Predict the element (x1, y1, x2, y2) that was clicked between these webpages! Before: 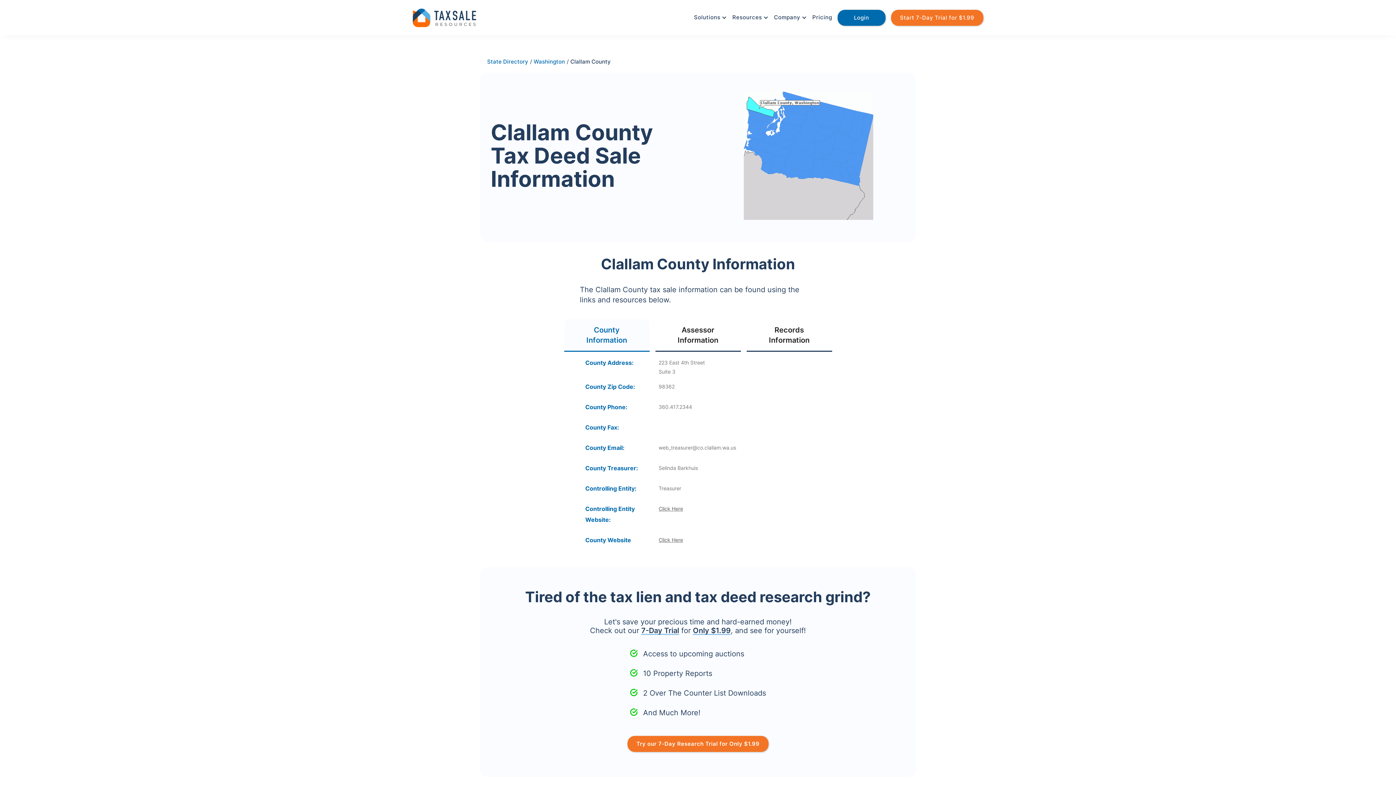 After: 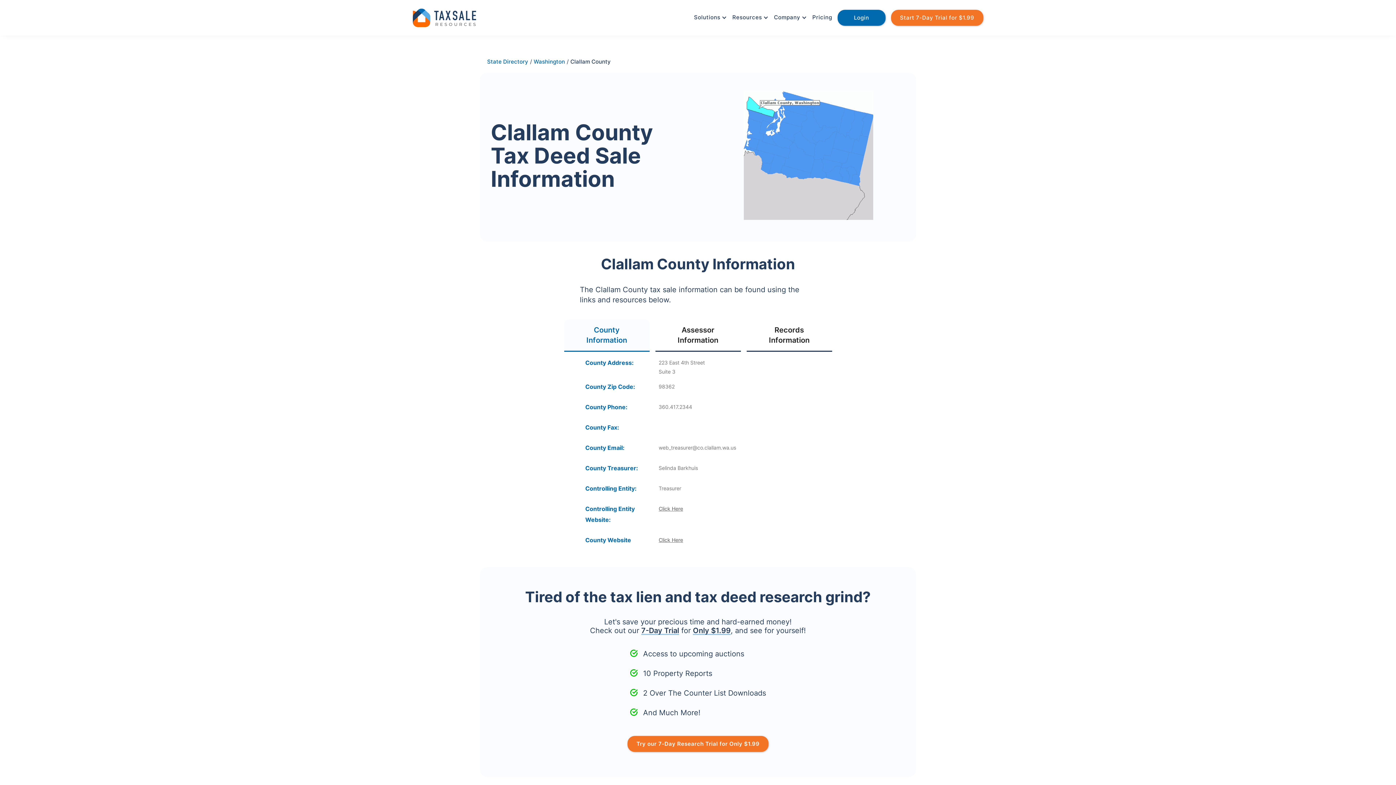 Action: label: Click Here bbox: (658, 503, 810, 529)